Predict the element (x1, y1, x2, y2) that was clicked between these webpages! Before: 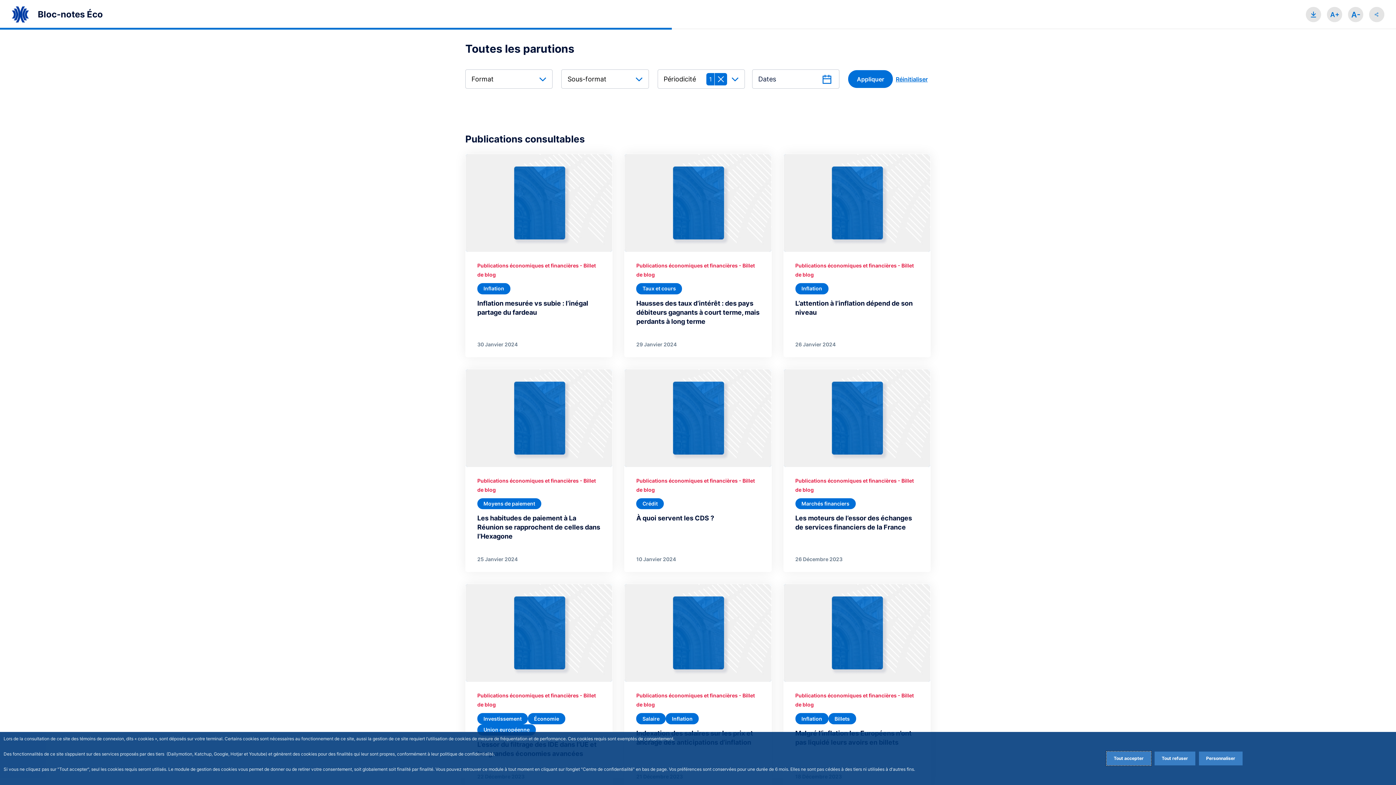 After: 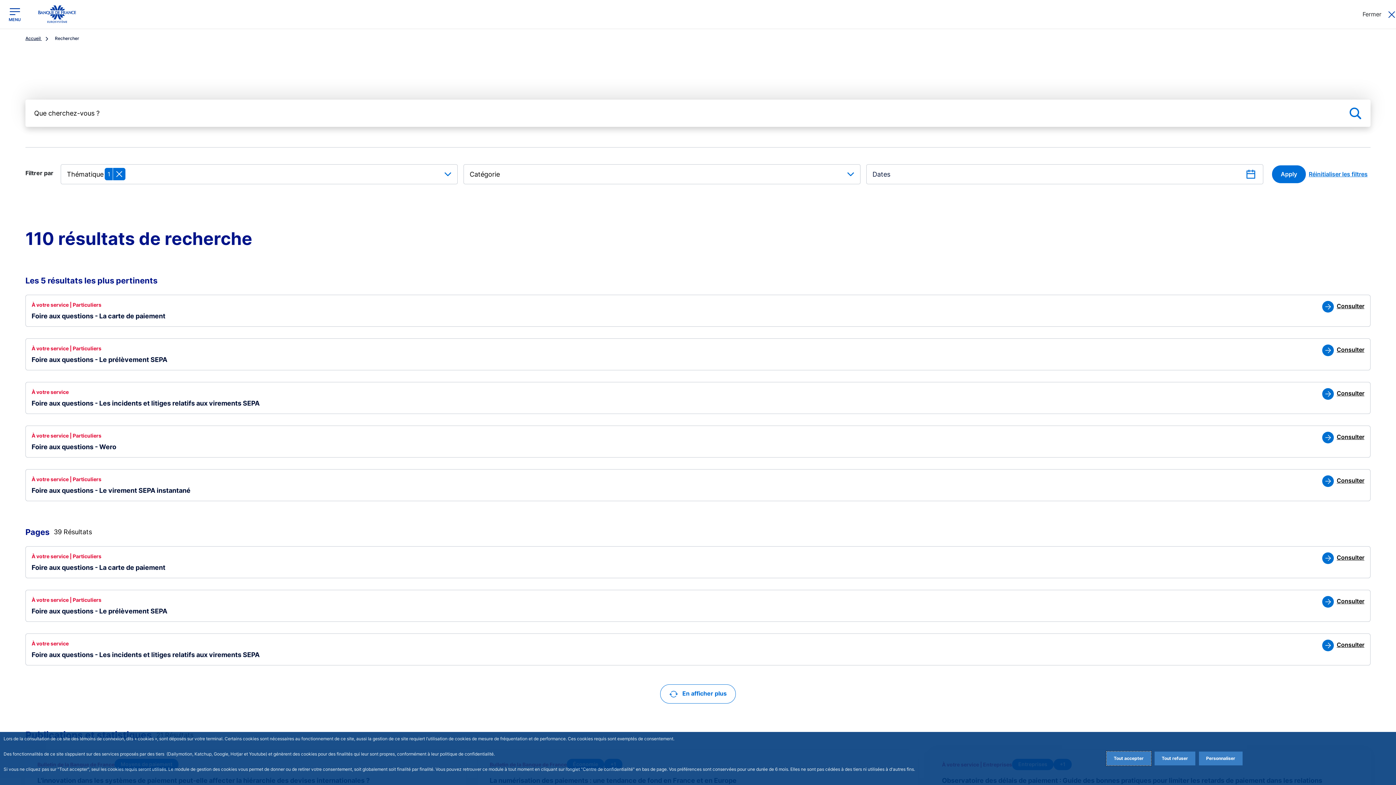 Action: bbox: (477, 498, 541, 509) label: Moyens de paiement